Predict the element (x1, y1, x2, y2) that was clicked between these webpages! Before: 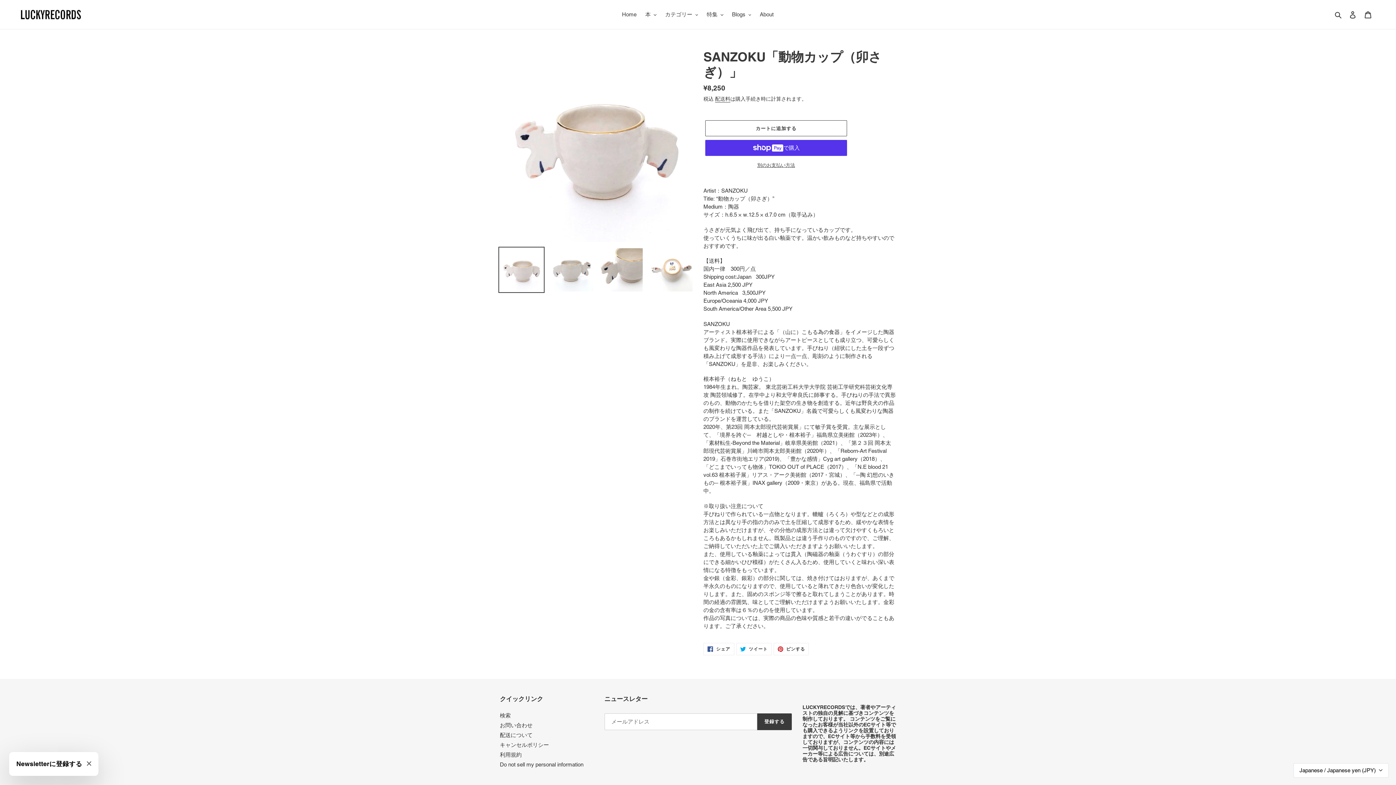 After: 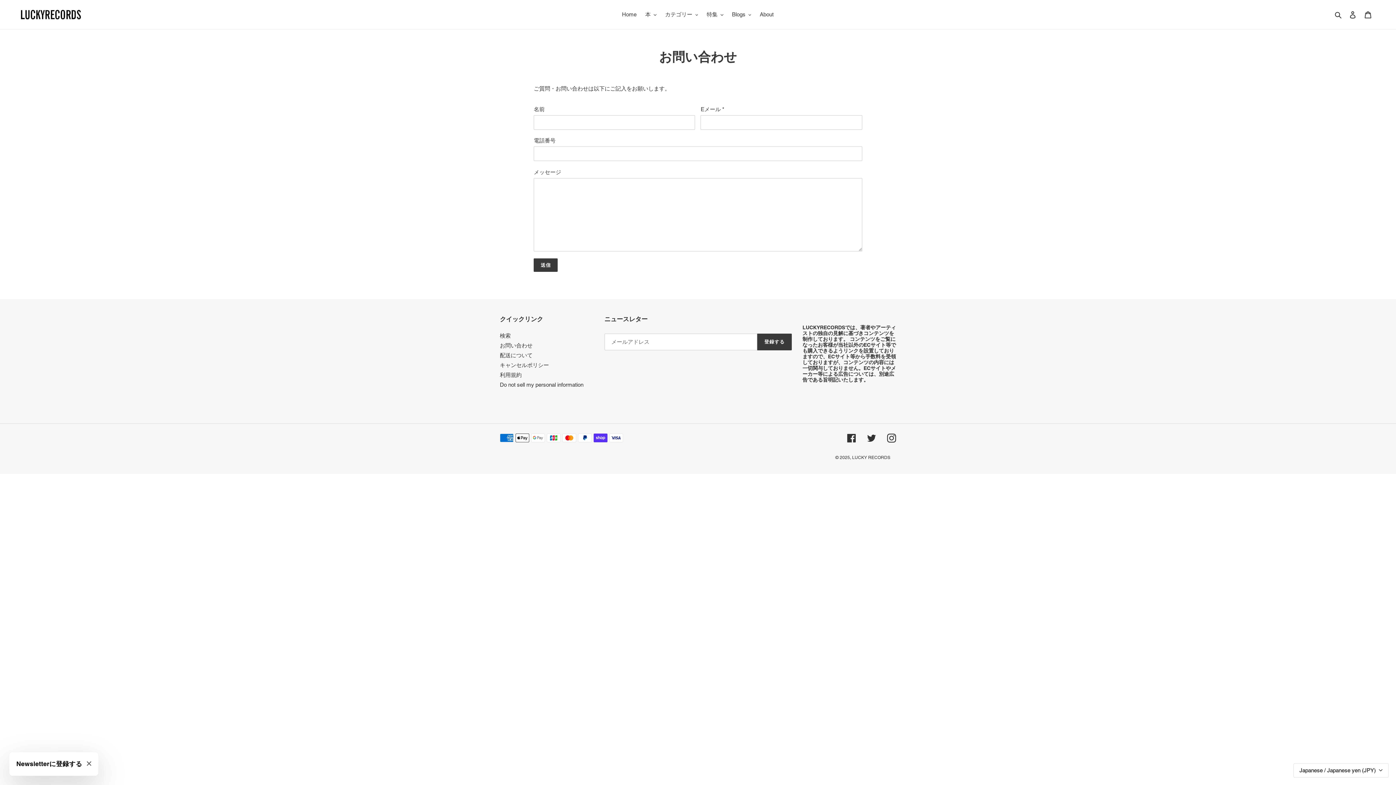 Action: bbox: (500, 722, 532, 728) label: お問い合わせ